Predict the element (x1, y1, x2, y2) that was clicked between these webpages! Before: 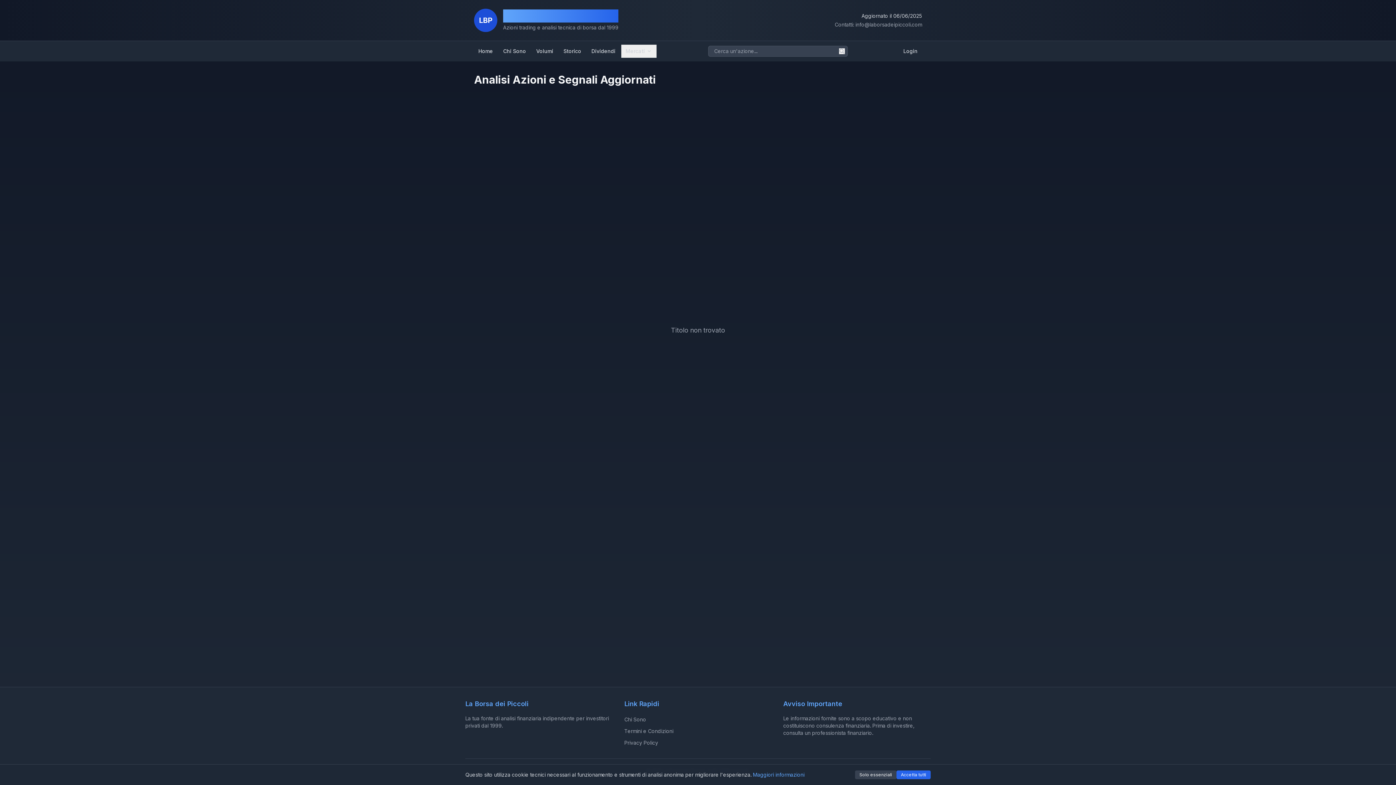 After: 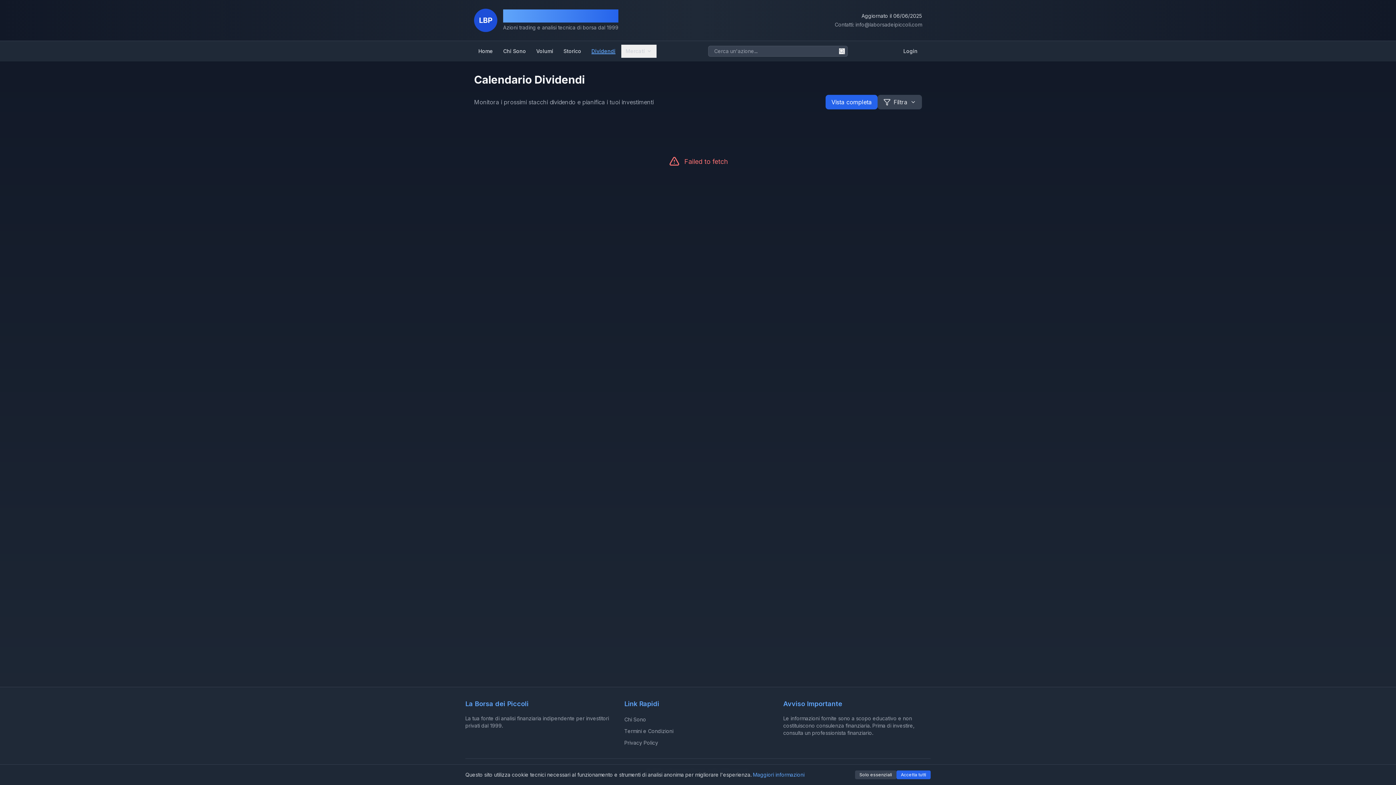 Action: label: Dividendi bbox: (587, 44, 620, 57)